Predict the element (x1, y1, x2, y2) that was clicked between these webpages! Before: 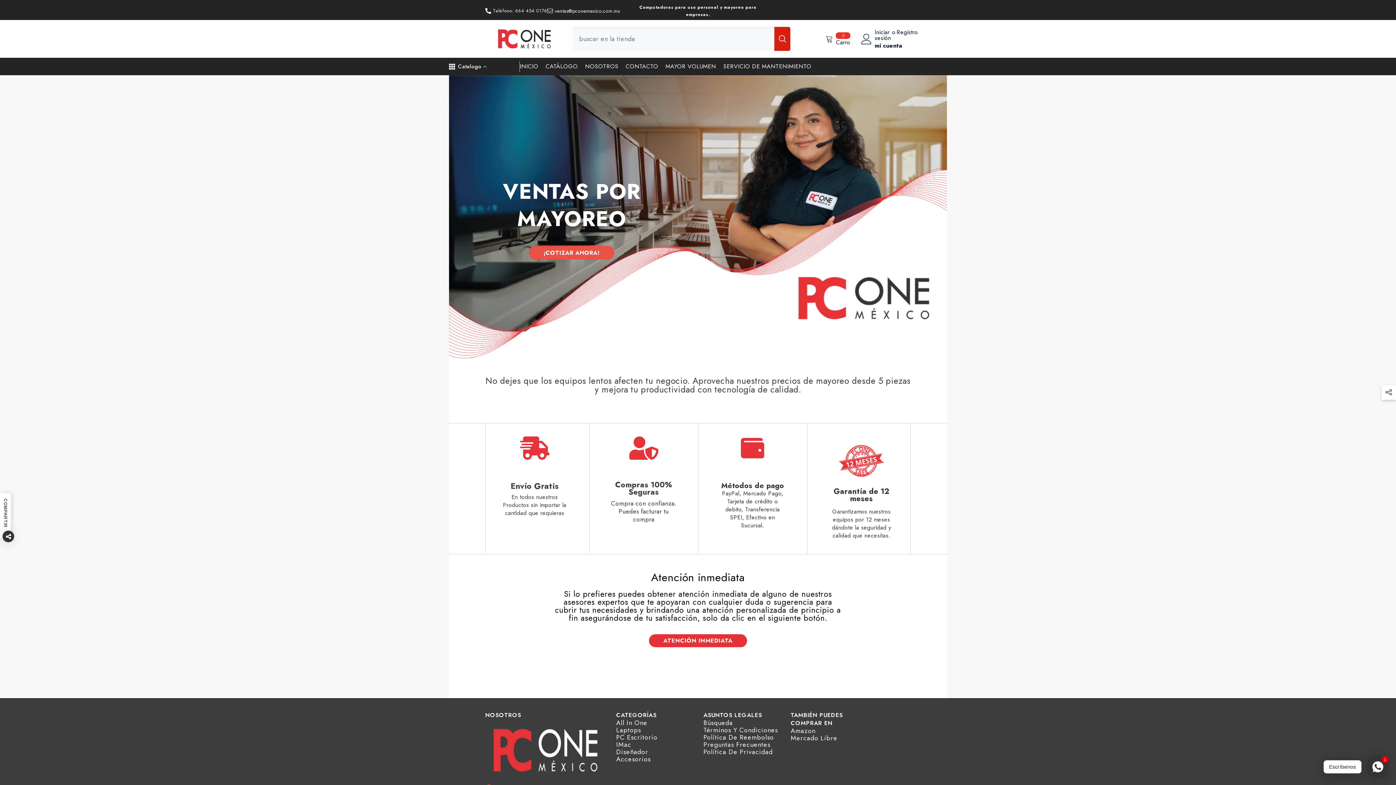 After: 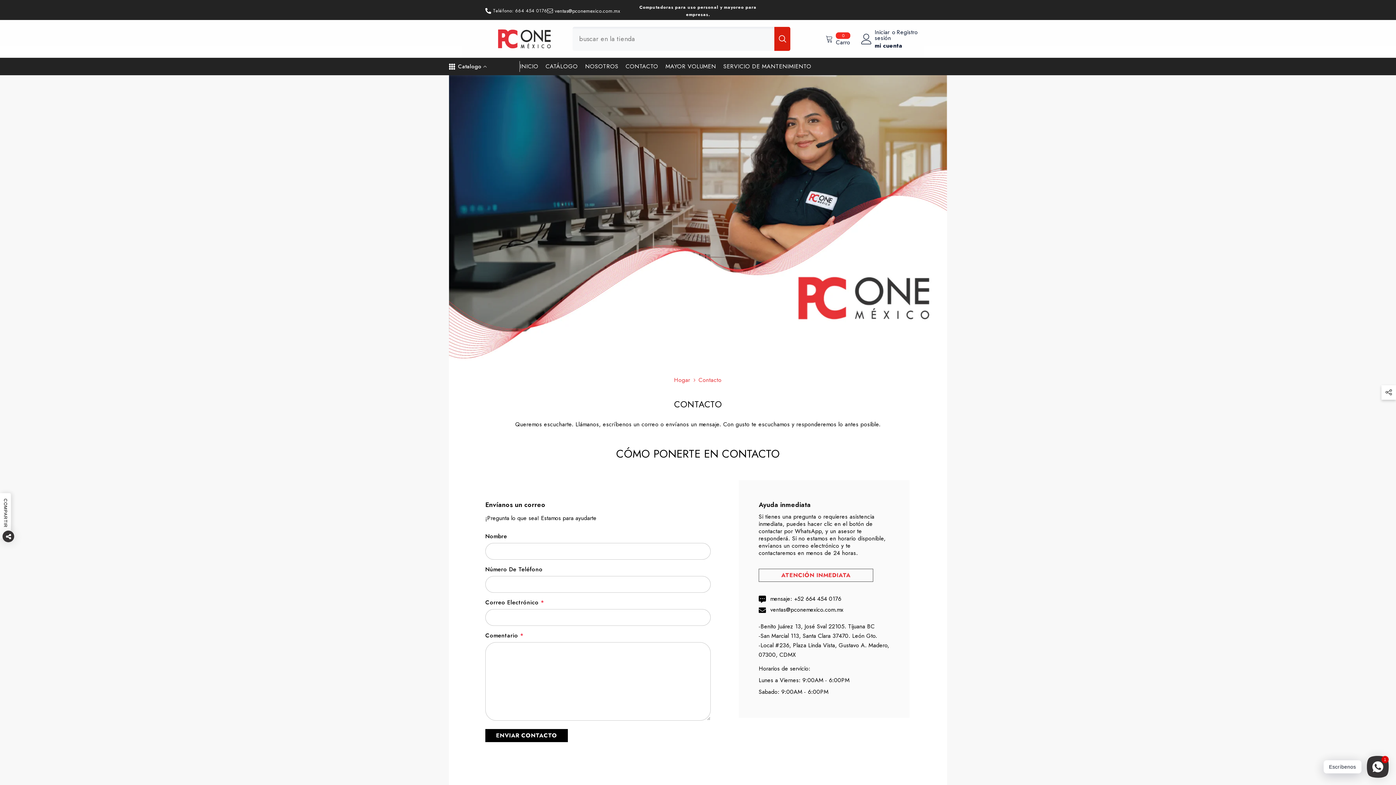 Action: label: ¡COTIZAR AHORA! bbox: (529, 245, 614, 259)